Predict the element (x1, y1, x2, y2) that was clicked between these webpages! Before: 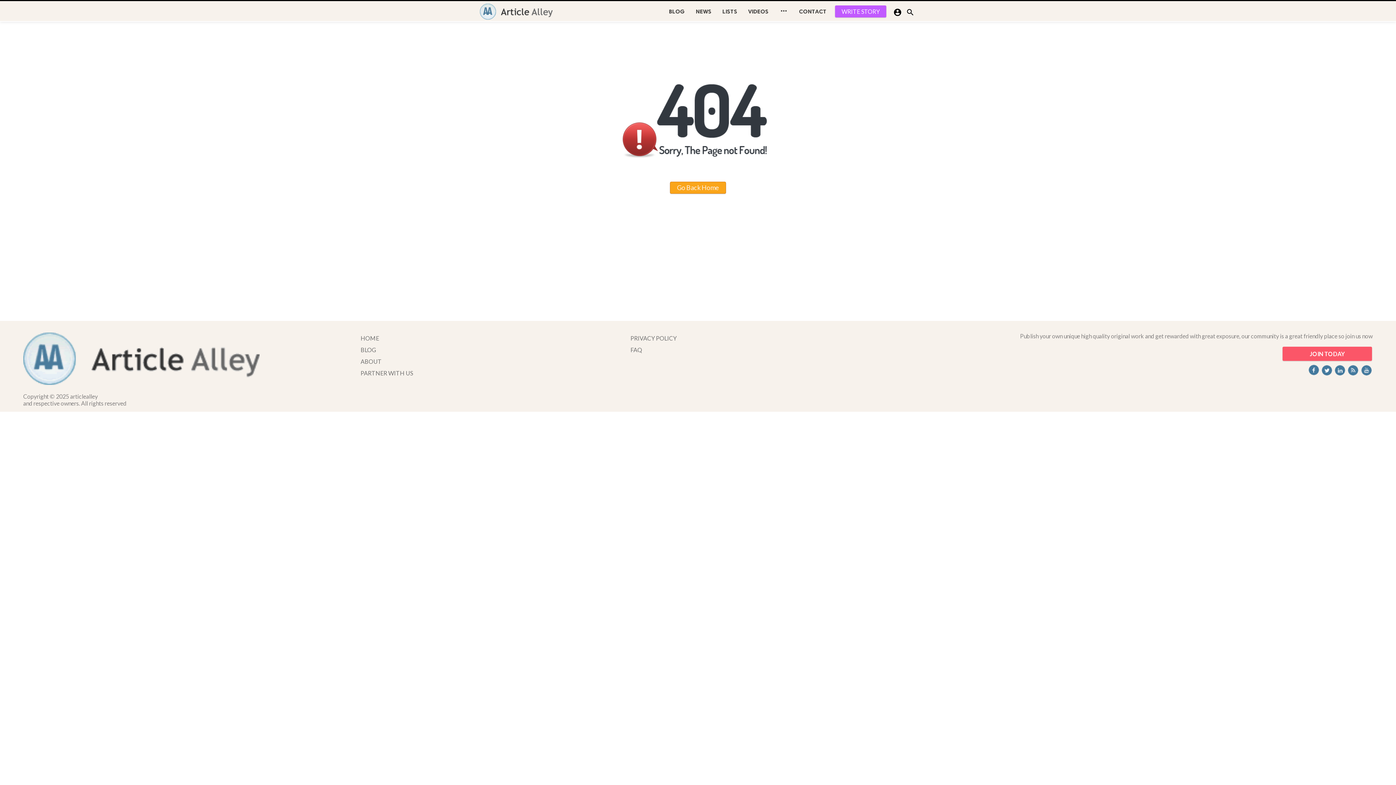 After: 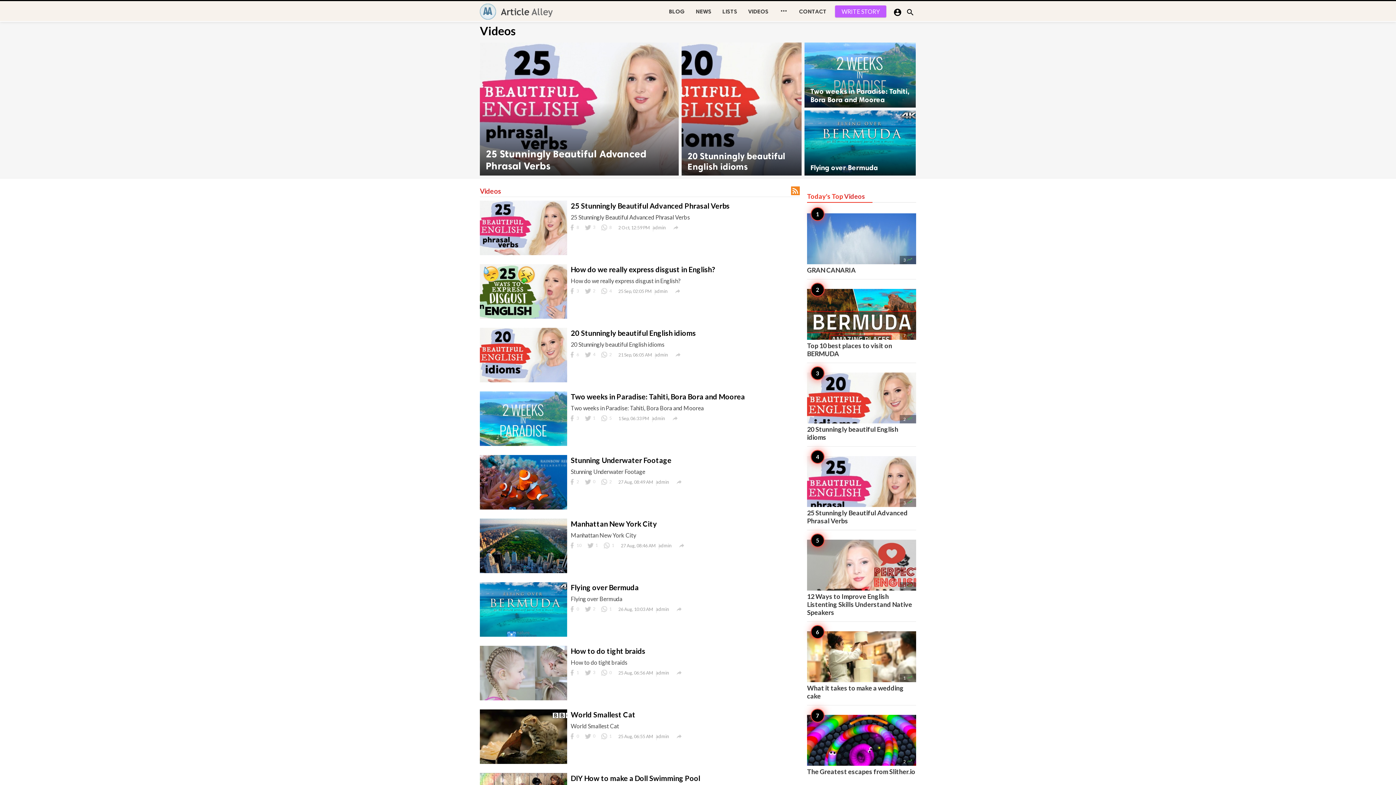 Action: bbox: (742, 1, 774, 22) label: VIDEOS